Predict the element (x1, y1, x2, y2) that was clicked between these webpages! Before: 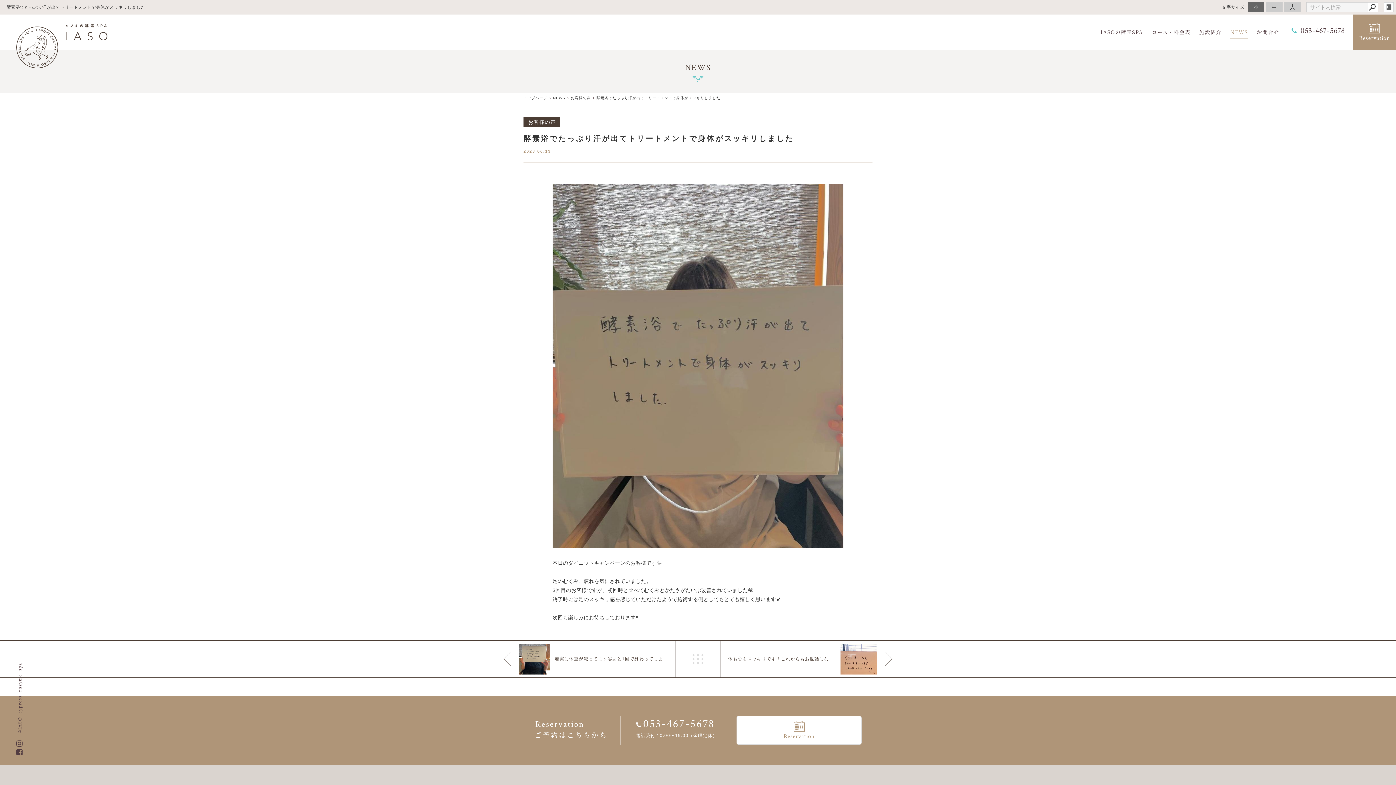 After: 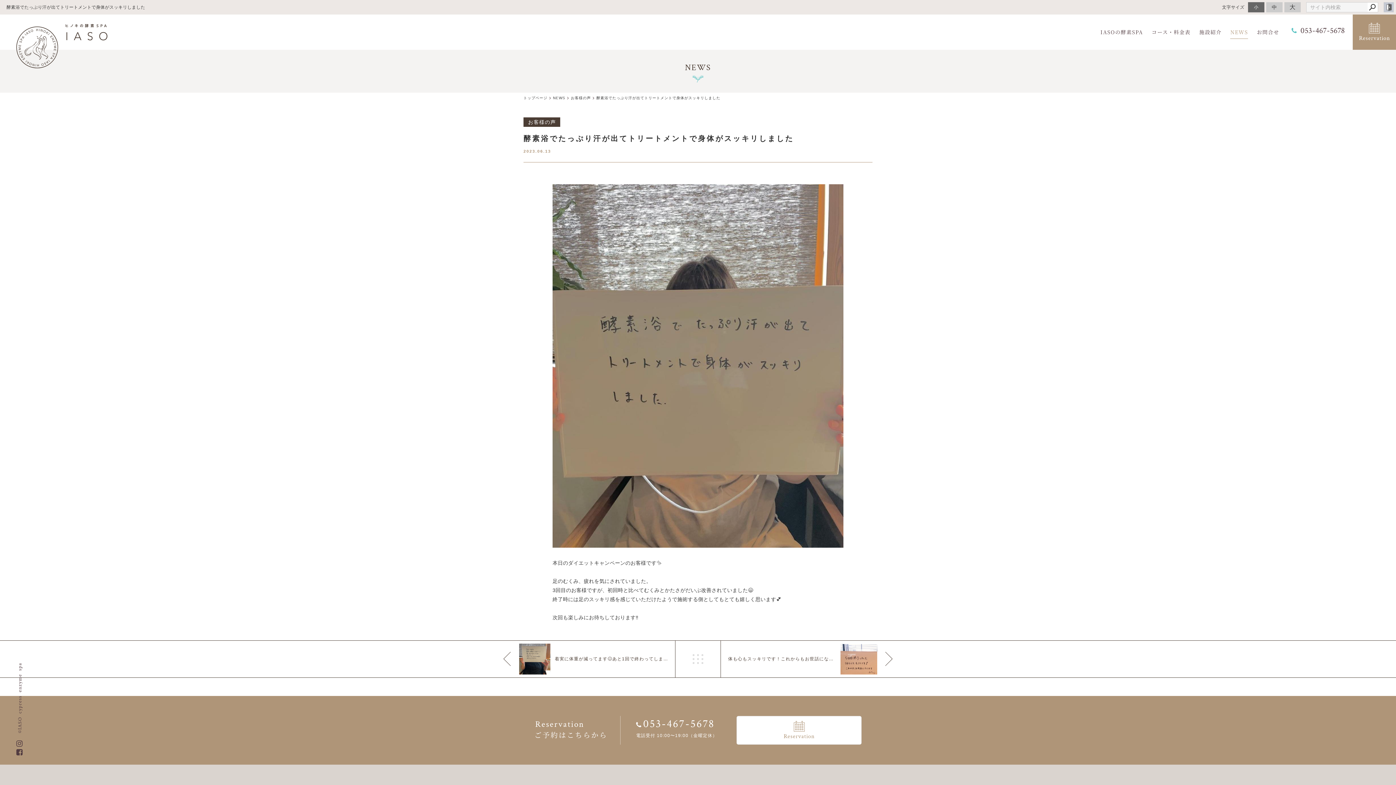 Action: bbox: (1384, 2, 1394, 12) label: login